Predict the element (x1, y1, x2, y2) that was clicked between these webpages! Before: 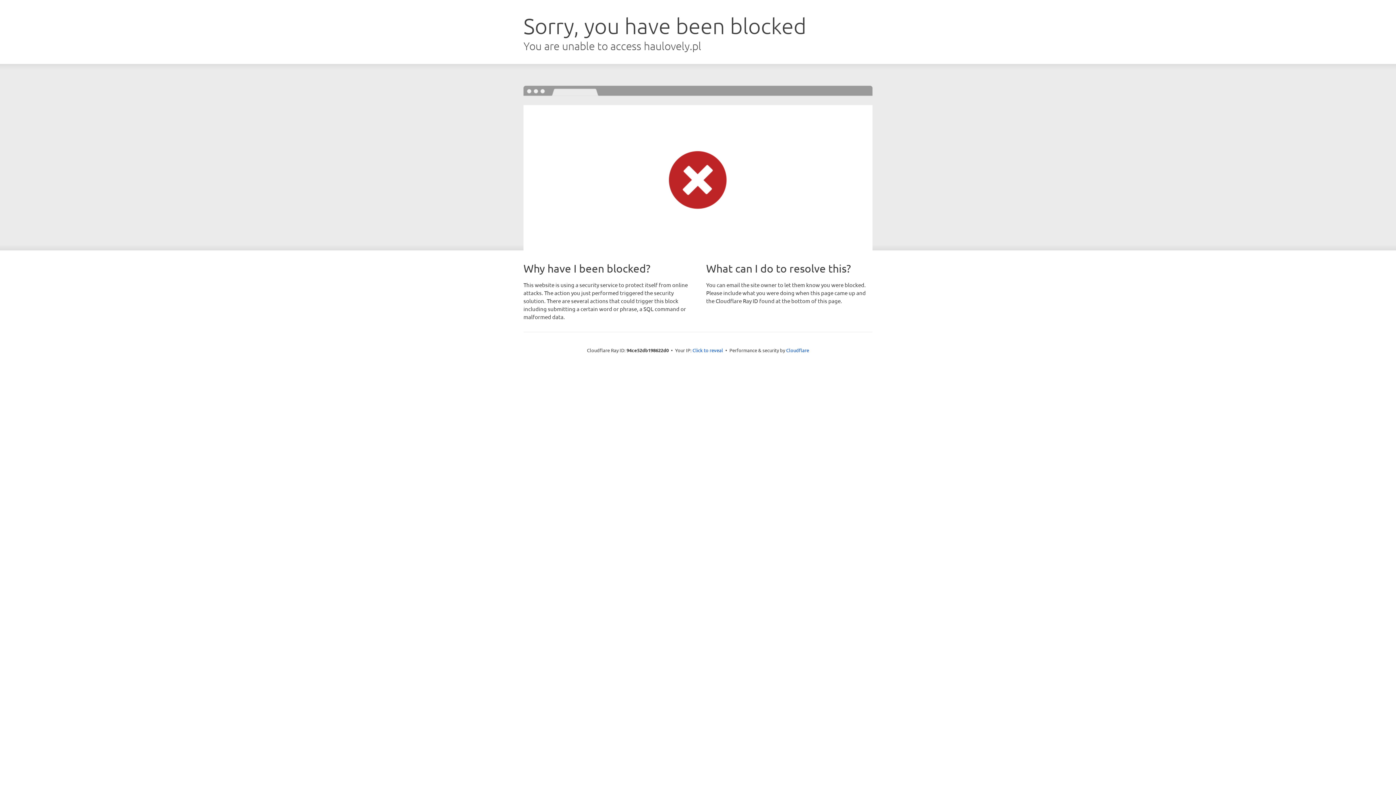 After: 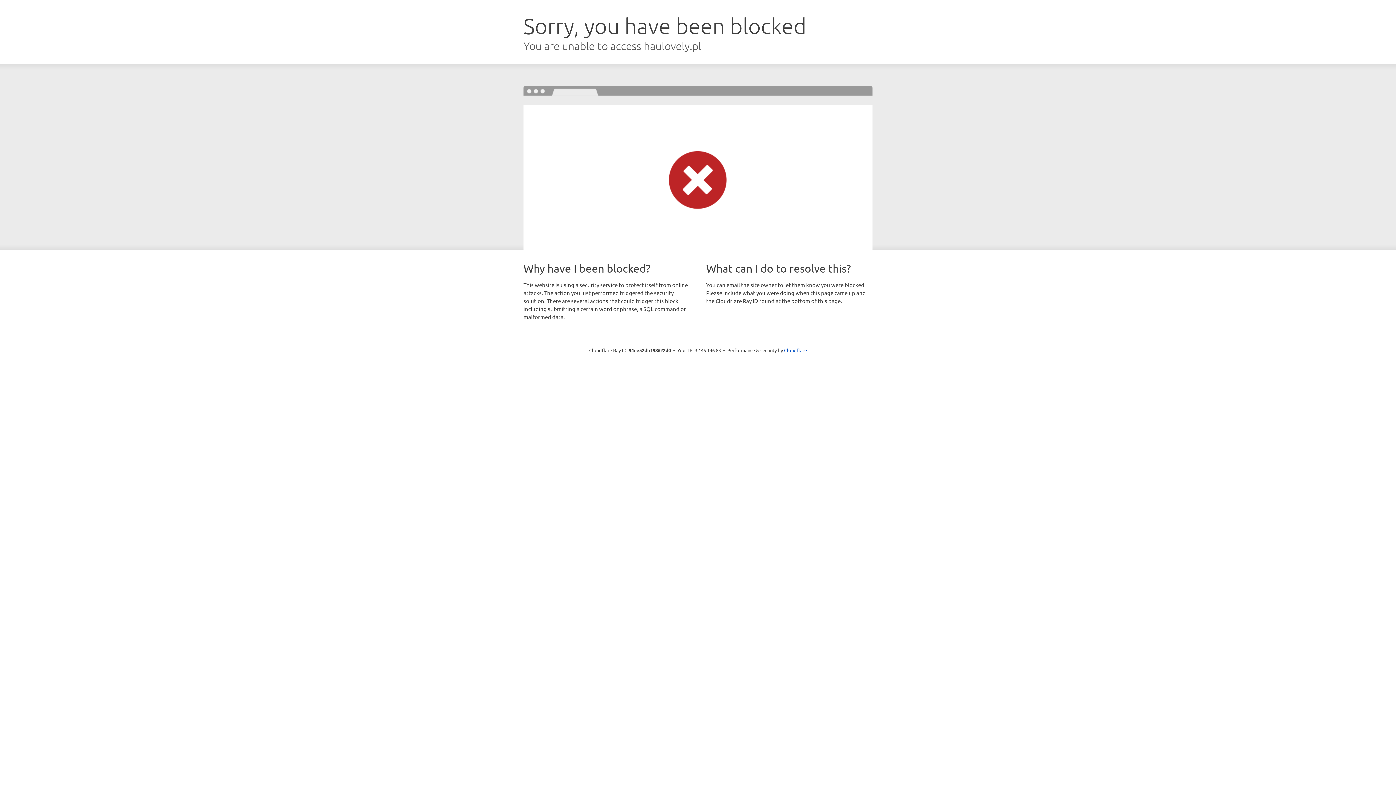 Action: bbox: (692, 346, 723, 353) label: Click to reveal